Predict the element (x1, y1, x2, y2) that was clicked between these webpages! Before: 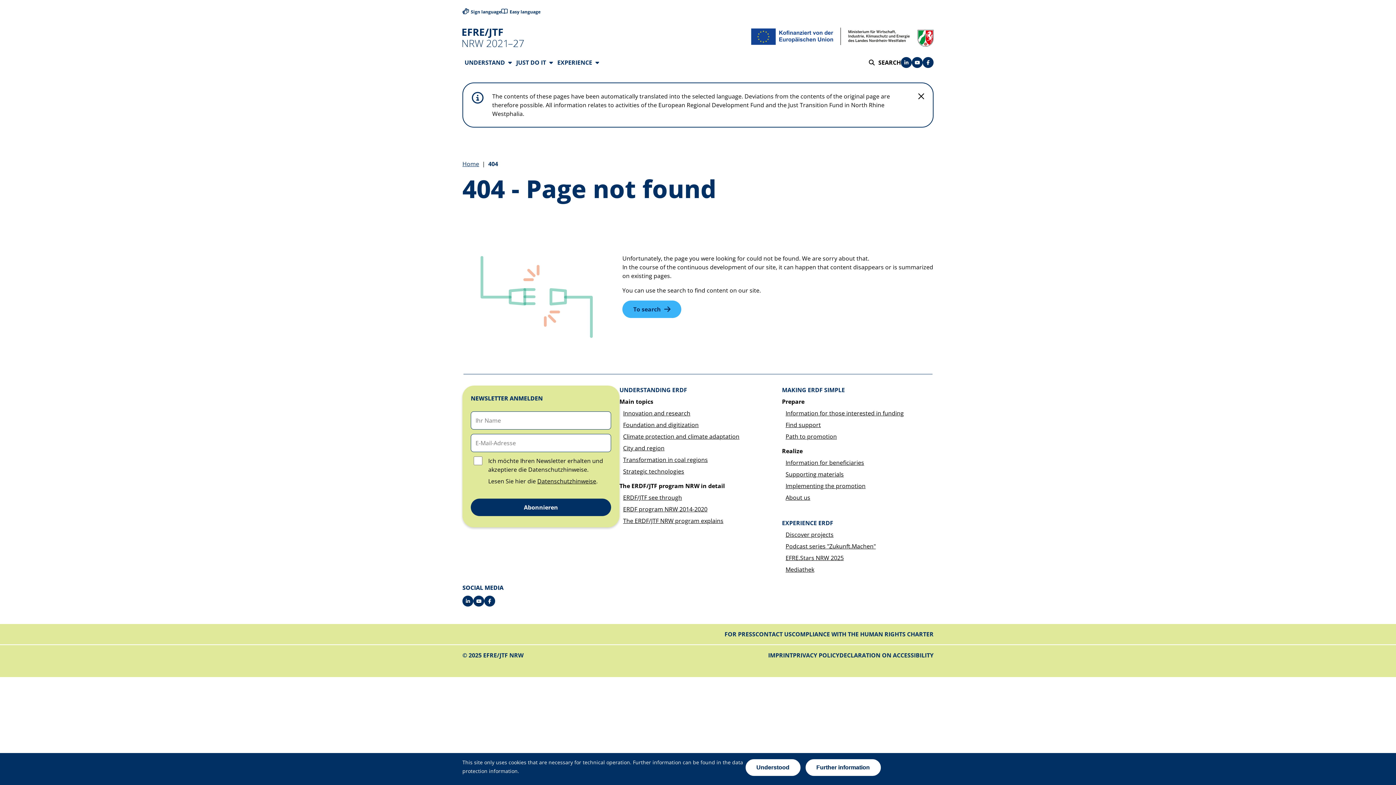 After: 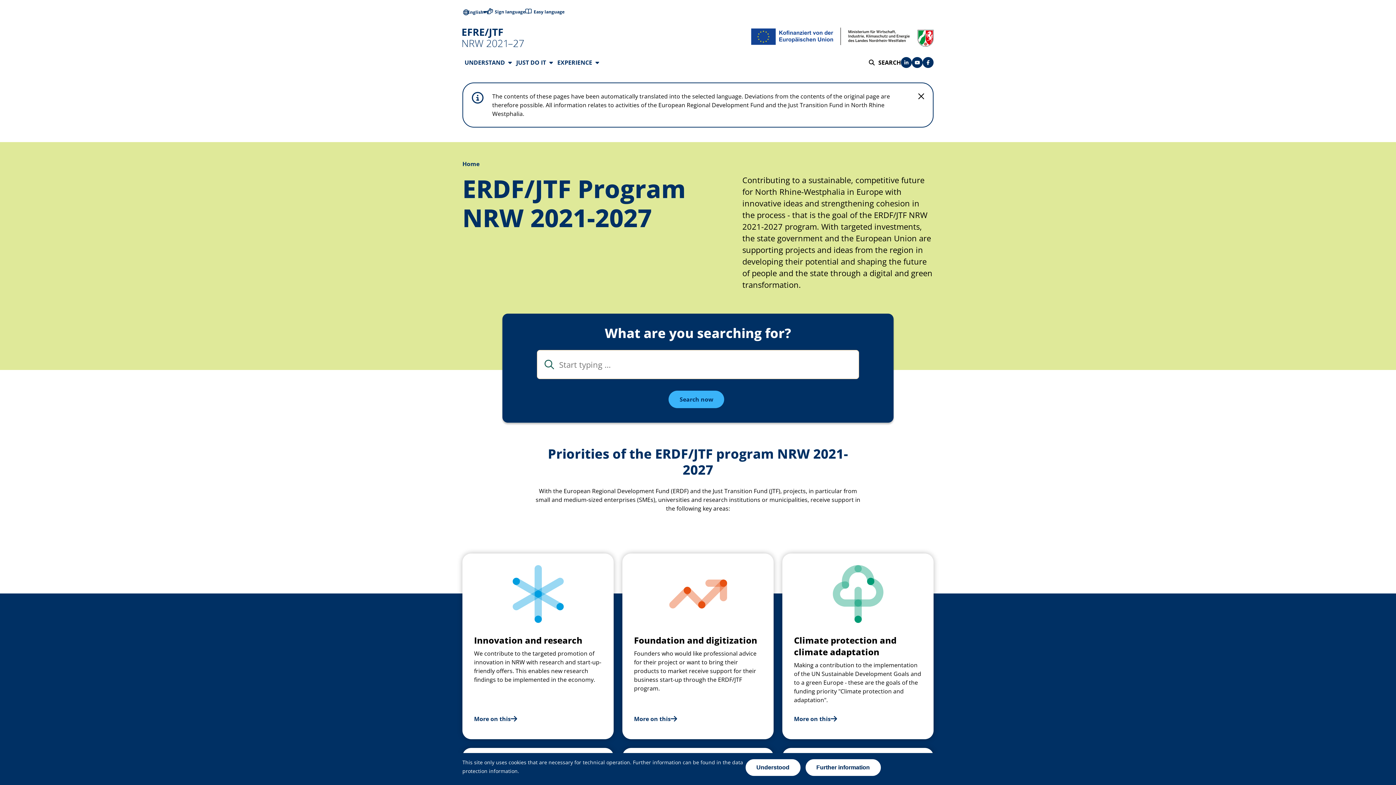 Action: bbox: (462, 28, 524, 47)